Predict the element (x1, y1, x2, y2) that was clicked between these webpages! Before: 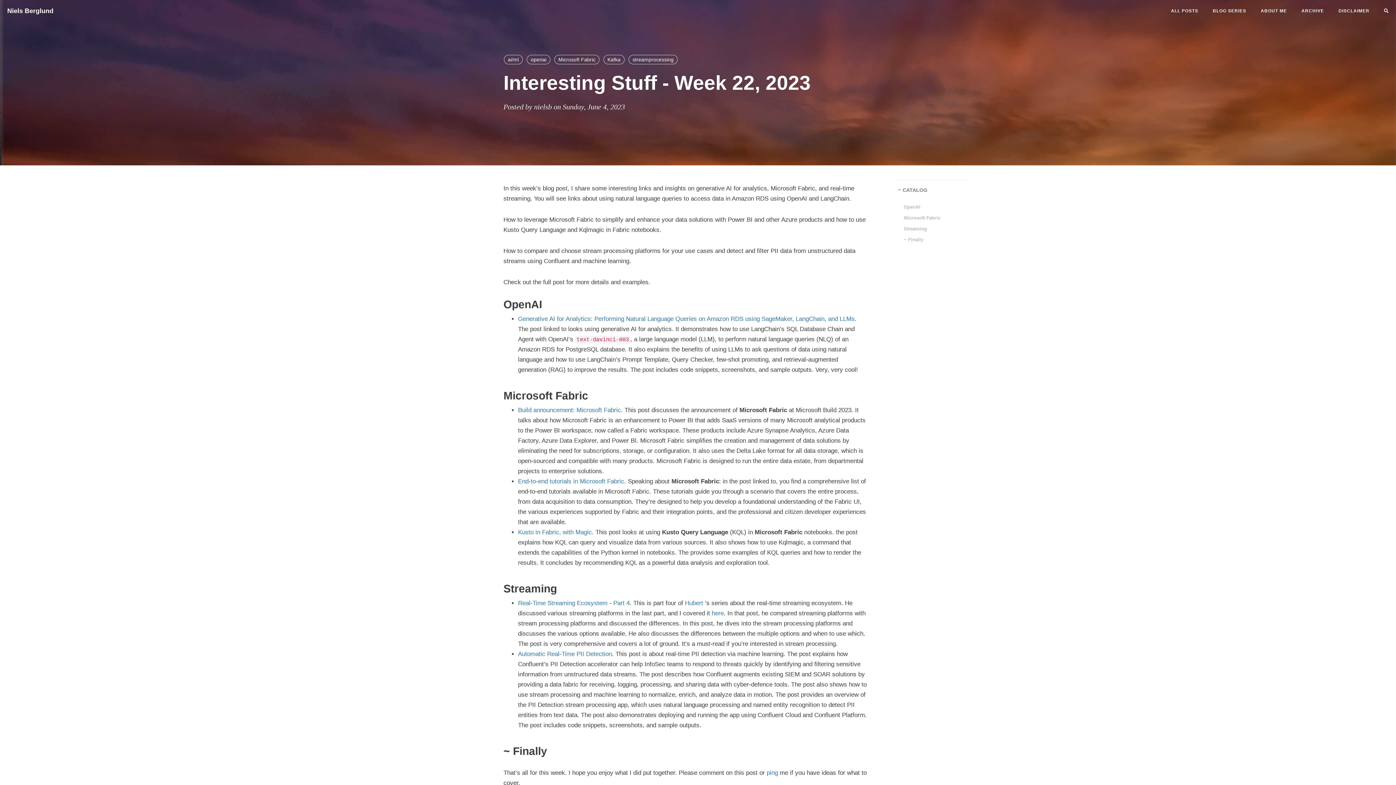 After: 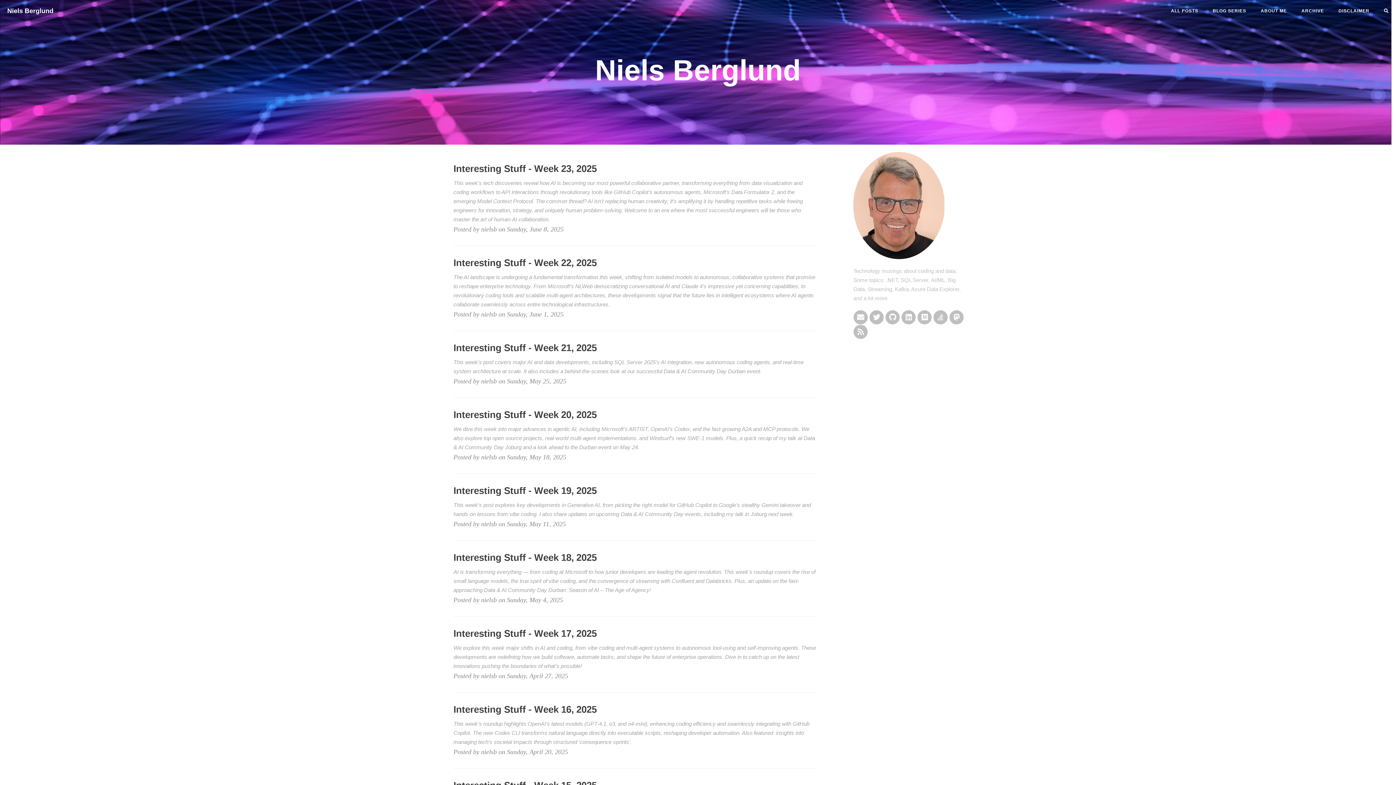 Action: bbox: (0, 0, 60, 20) label: Niels Berglund